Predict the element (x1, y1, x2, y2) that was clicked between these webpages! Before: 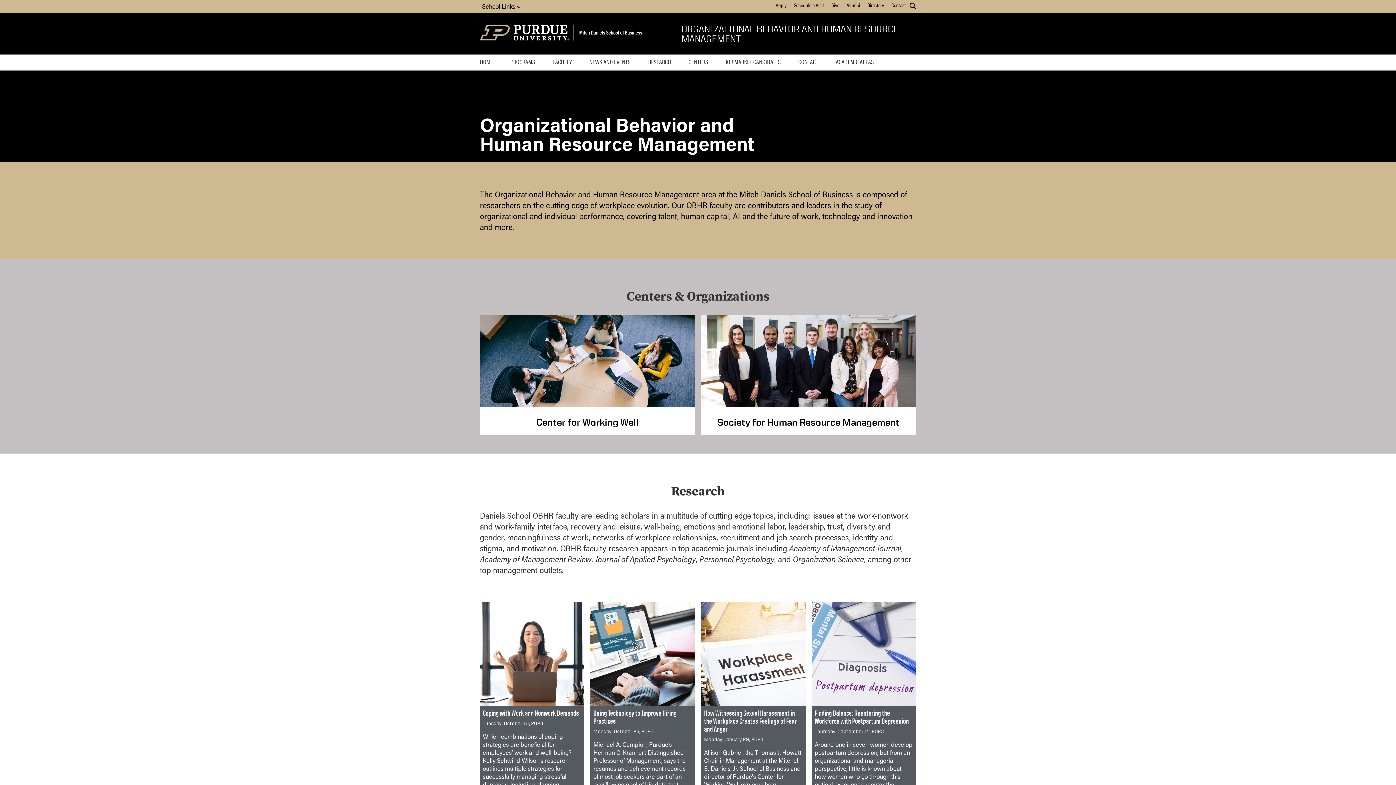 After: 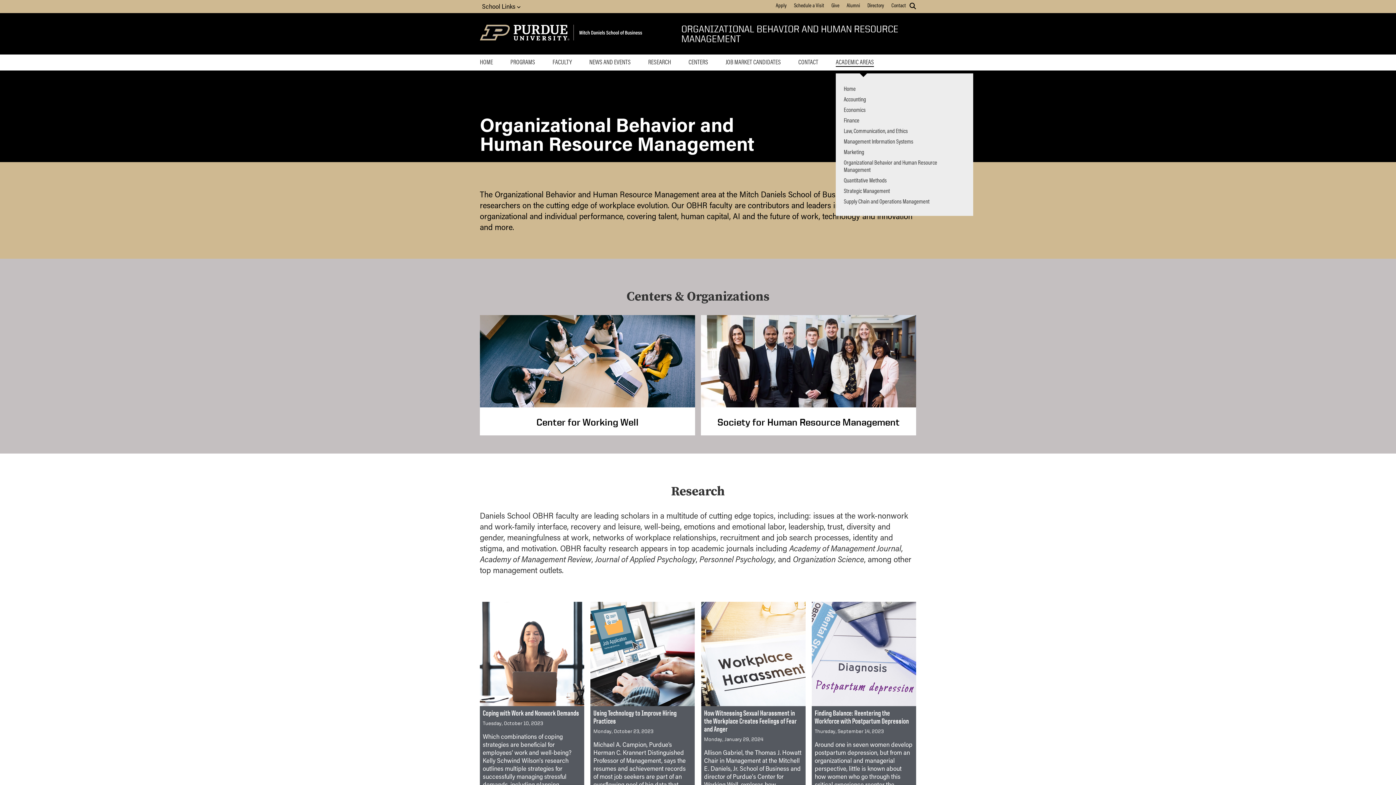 Action: bbox: (836, 58, 874, 66) label: ACADEMIC AREAS